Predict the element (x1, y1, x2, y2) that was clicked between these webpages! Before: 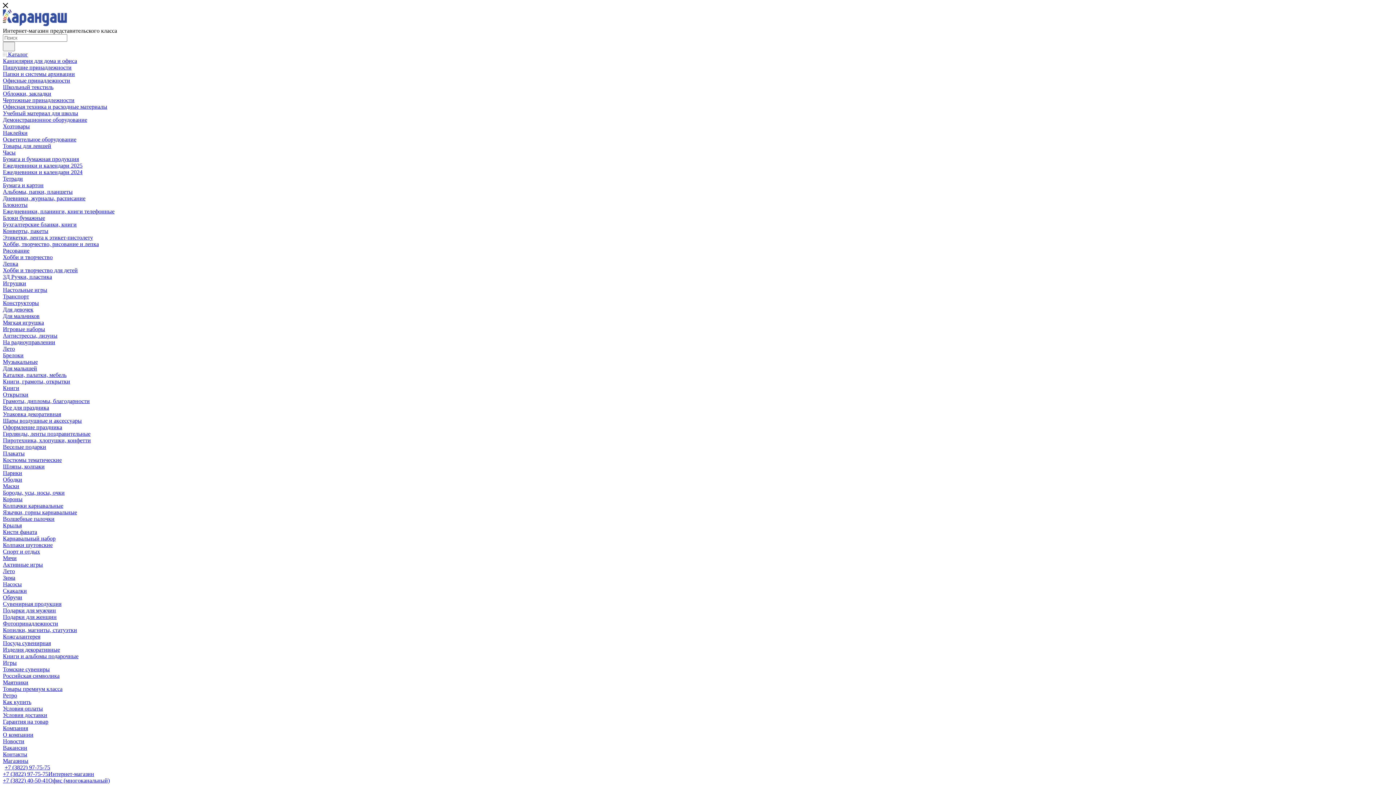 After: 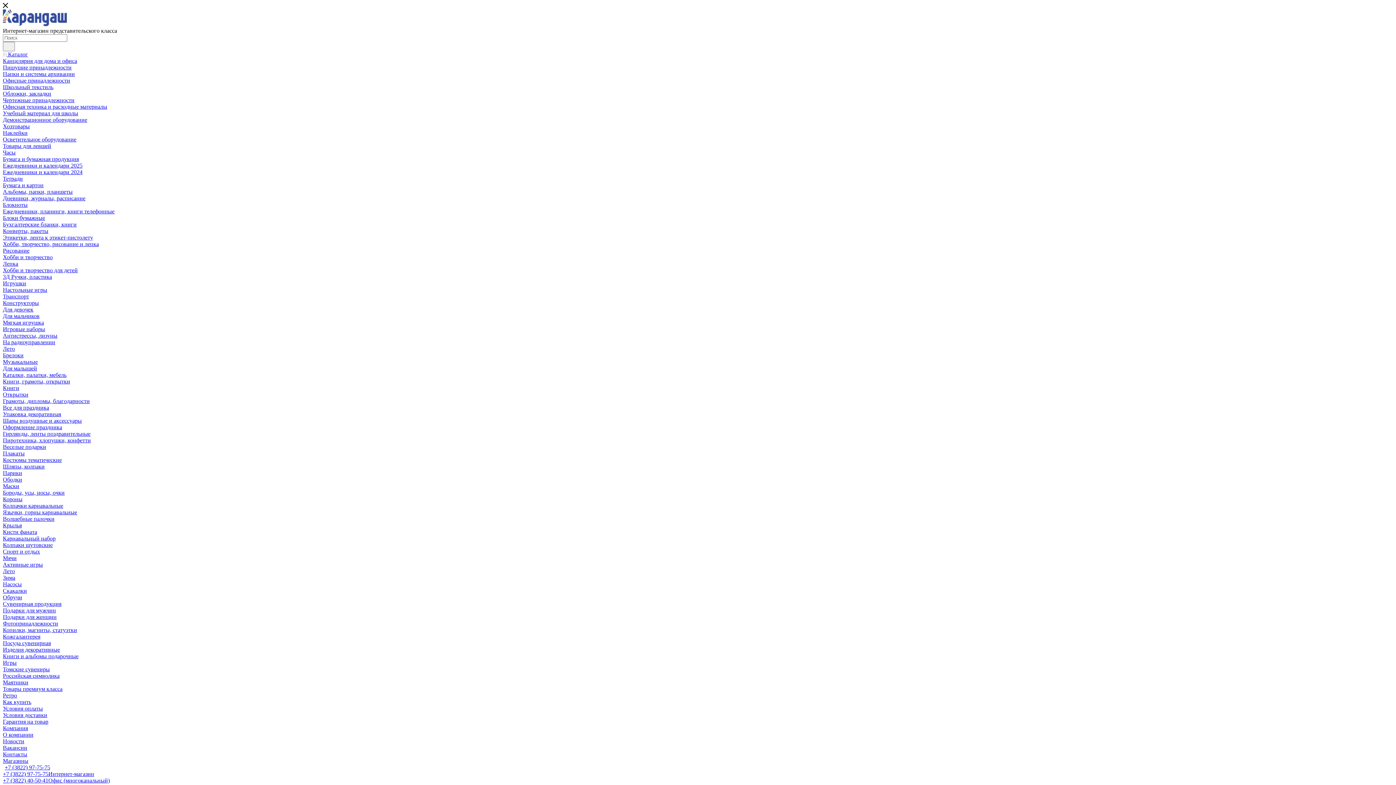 Action: bbox: (2, 548, 40, 554) label: Спорт и отдых